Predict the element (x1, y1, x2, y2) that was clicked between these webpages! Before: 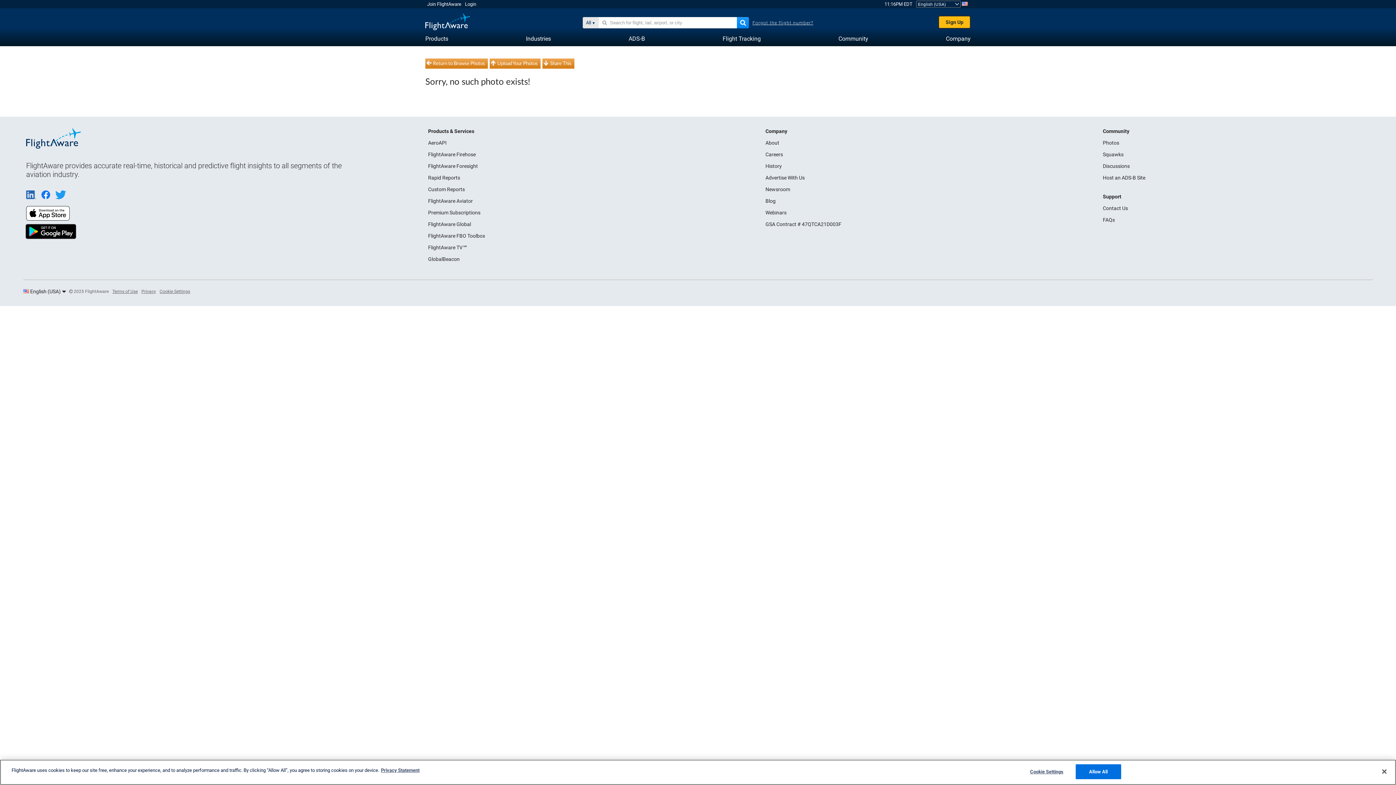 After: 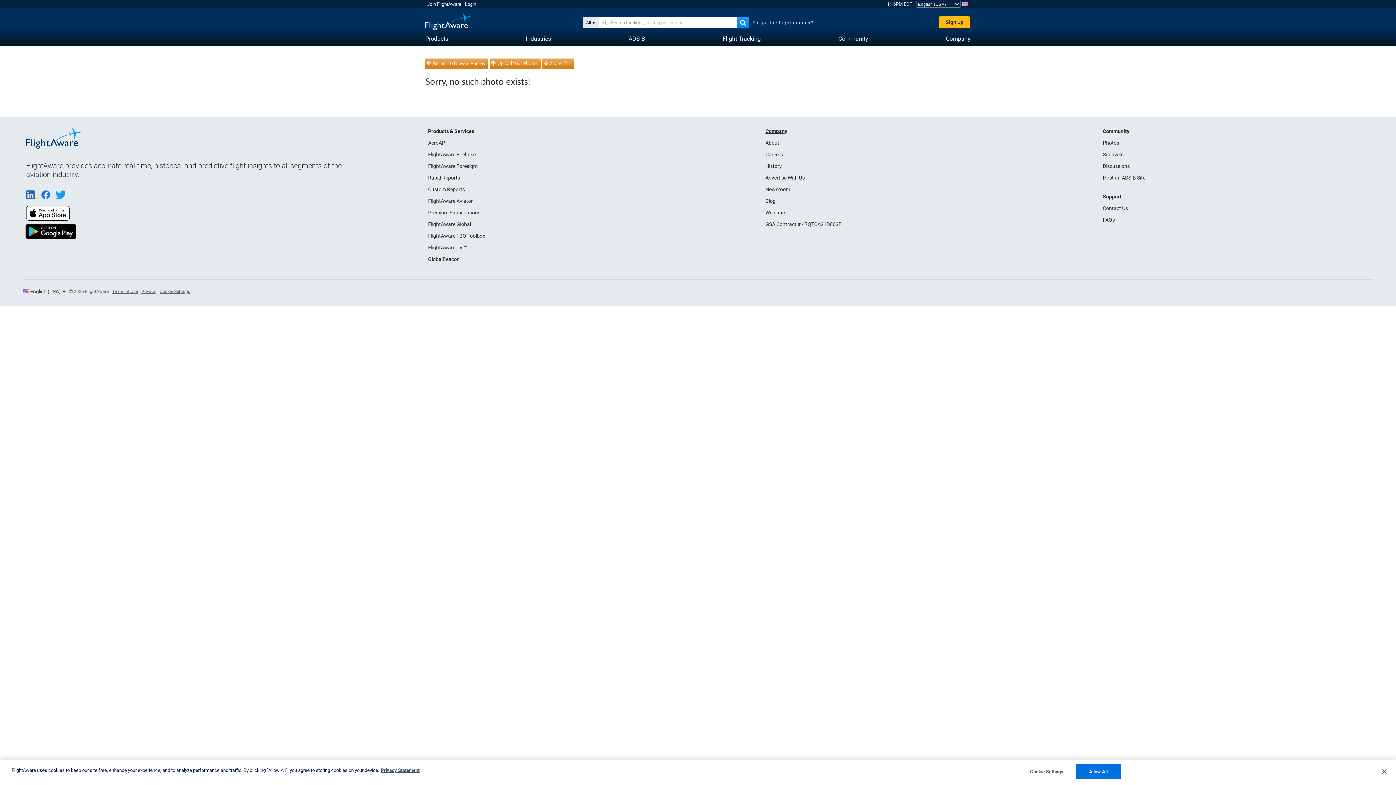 Action: bbox: (765, 128, 787, 134) label: Company